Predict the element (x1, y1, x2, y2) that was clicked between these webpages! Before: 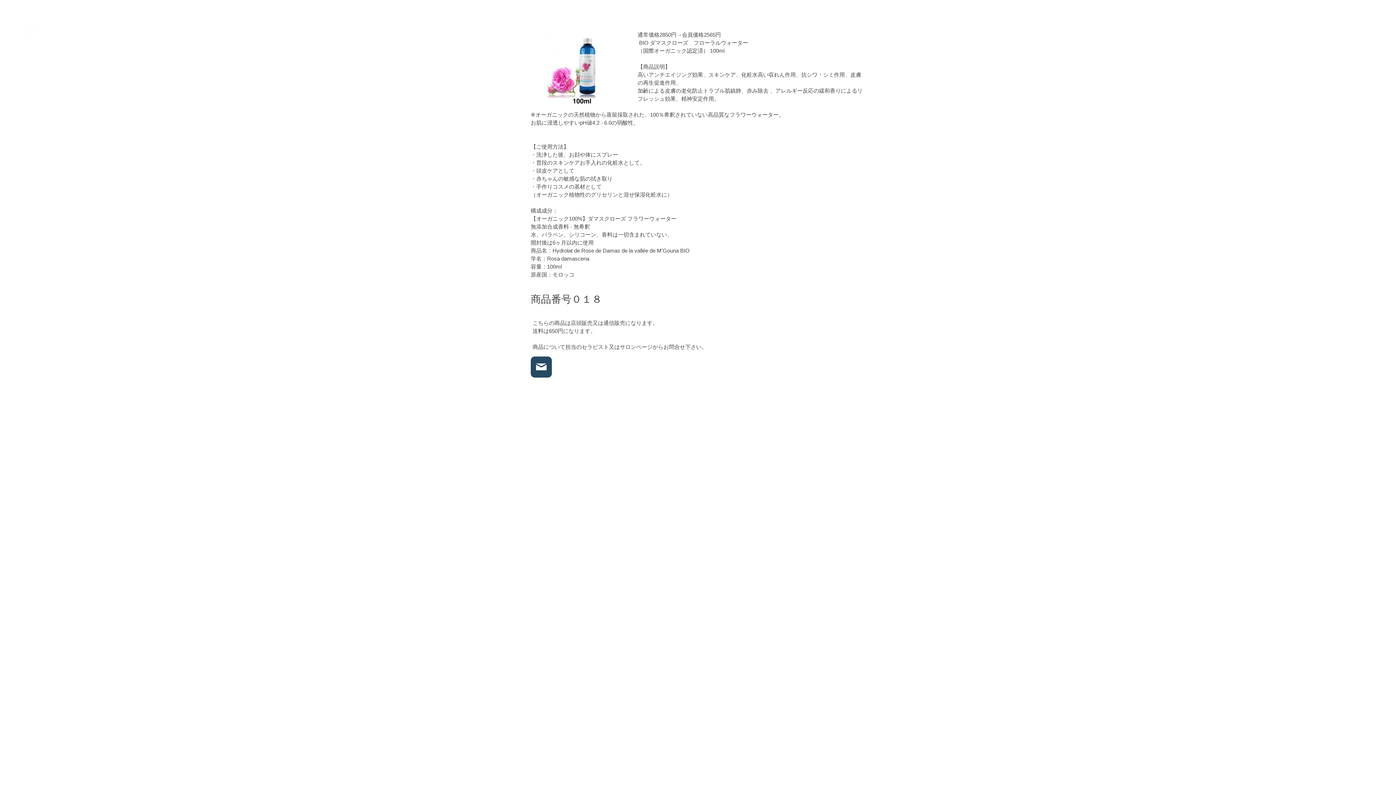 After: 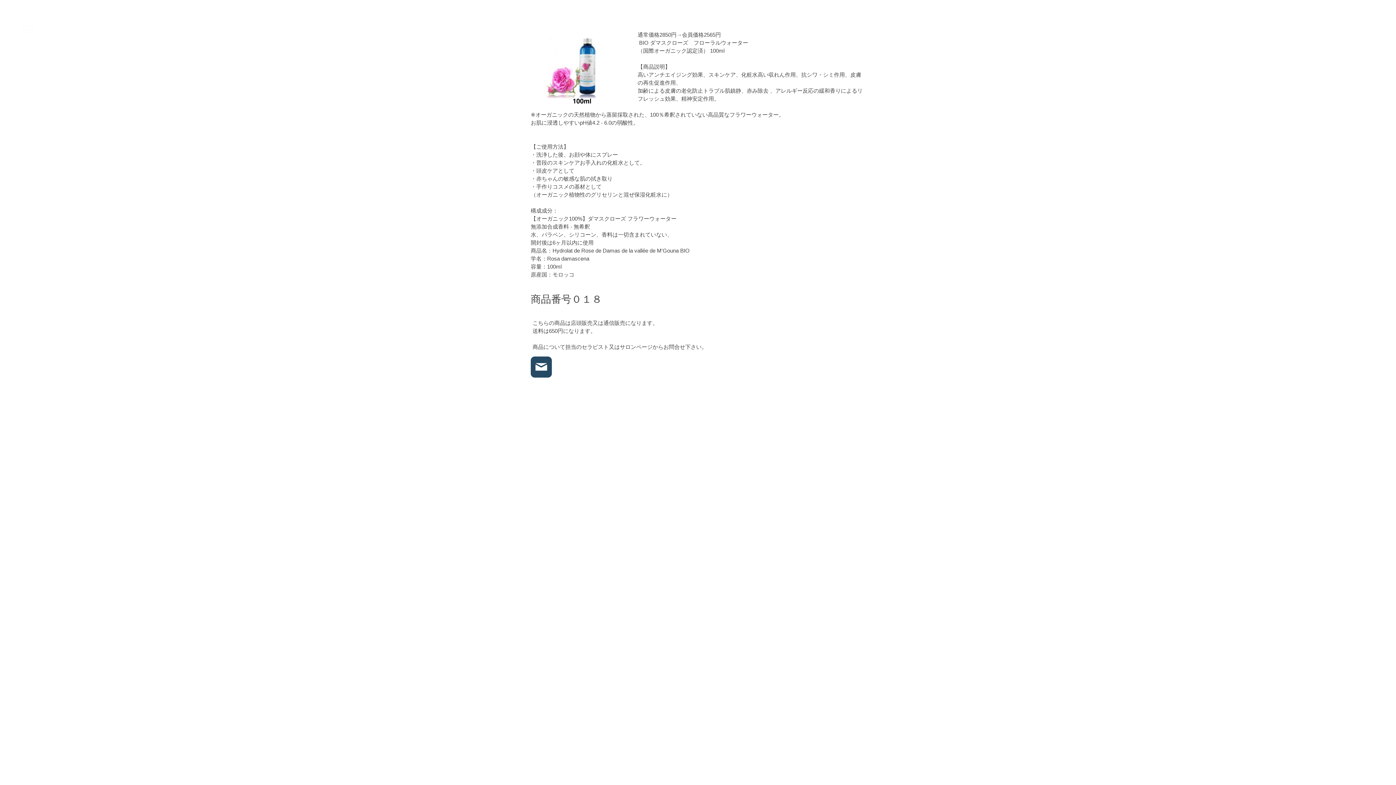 Action: bbox: (530, 356, 552, 377)